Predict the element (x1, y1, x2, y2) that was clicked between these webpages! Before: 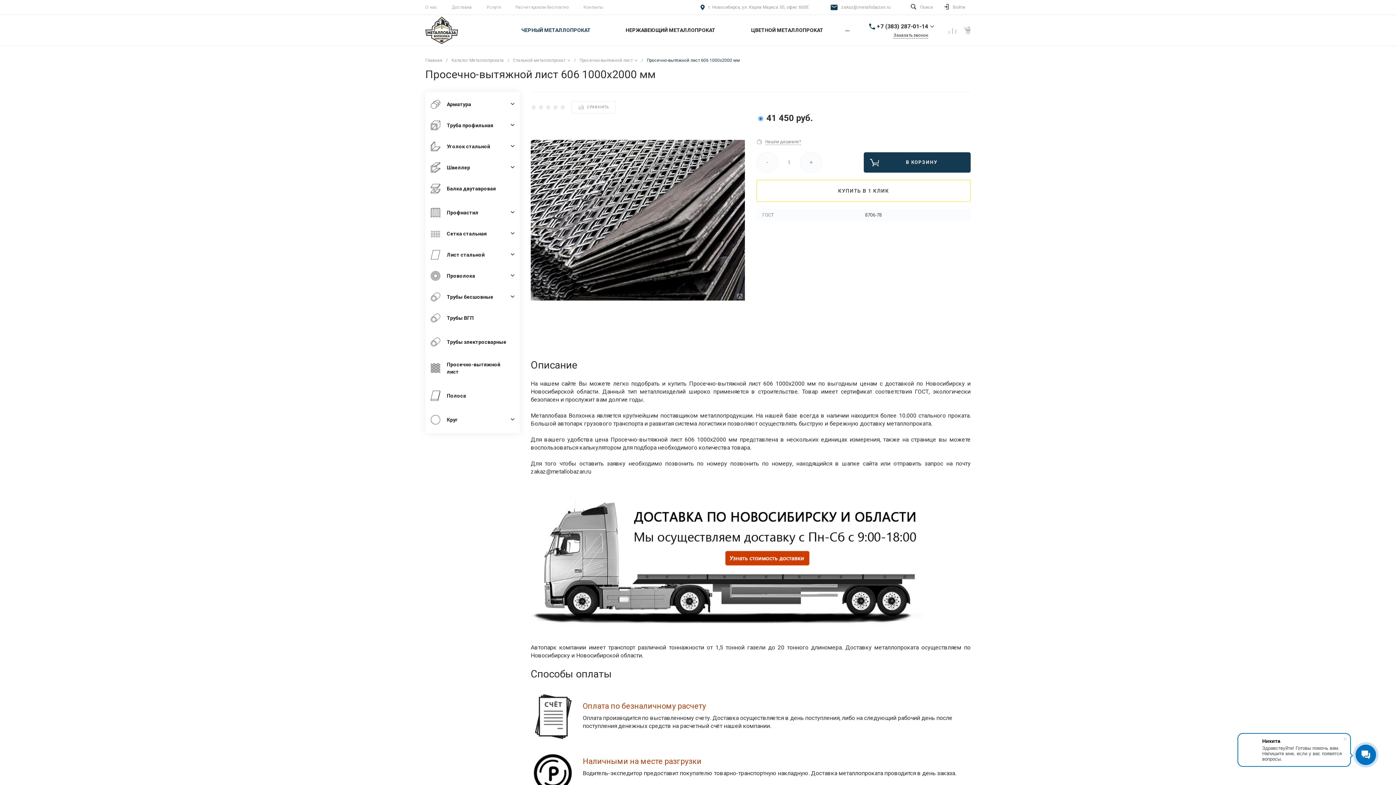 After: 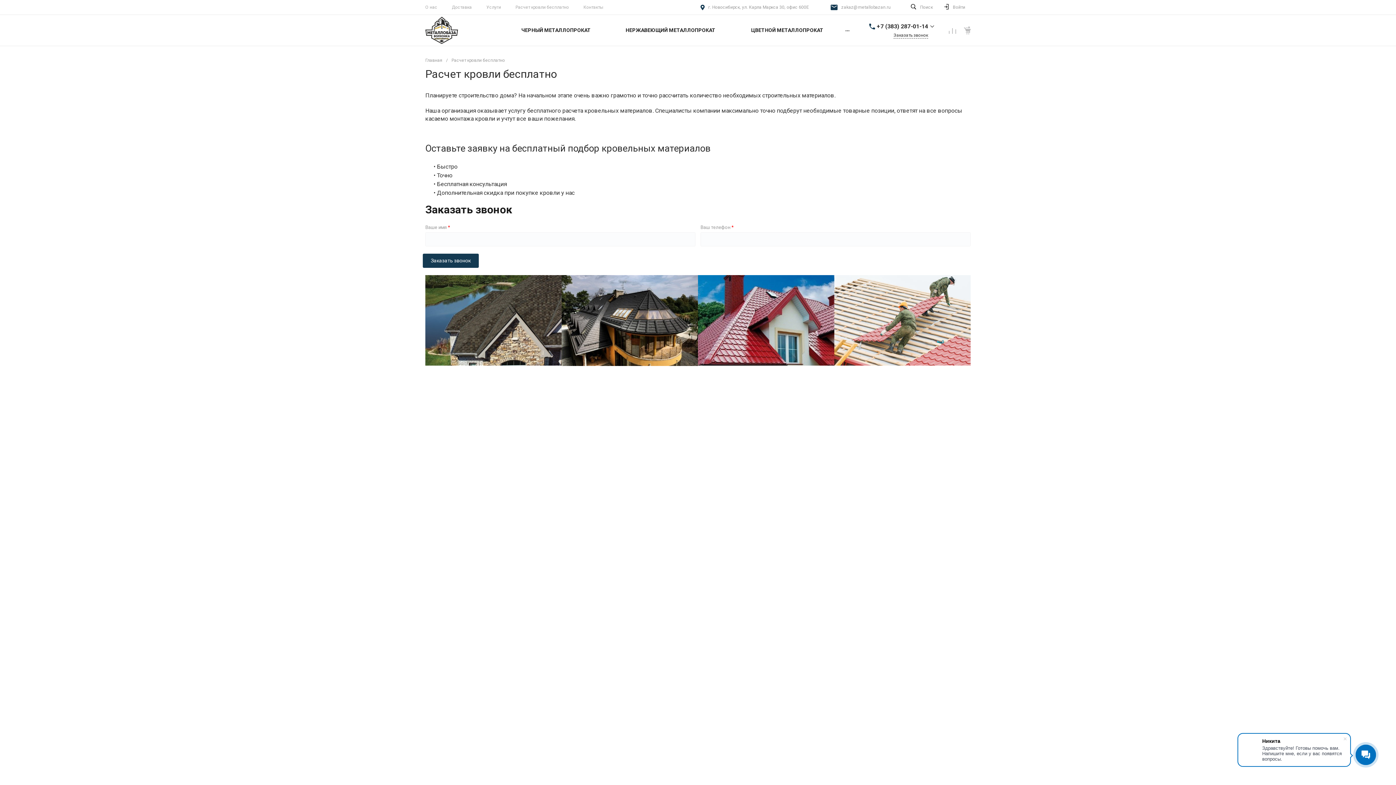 Action: bbox: (515, 4, 569, 10) label: Расчет кровли бесплатно